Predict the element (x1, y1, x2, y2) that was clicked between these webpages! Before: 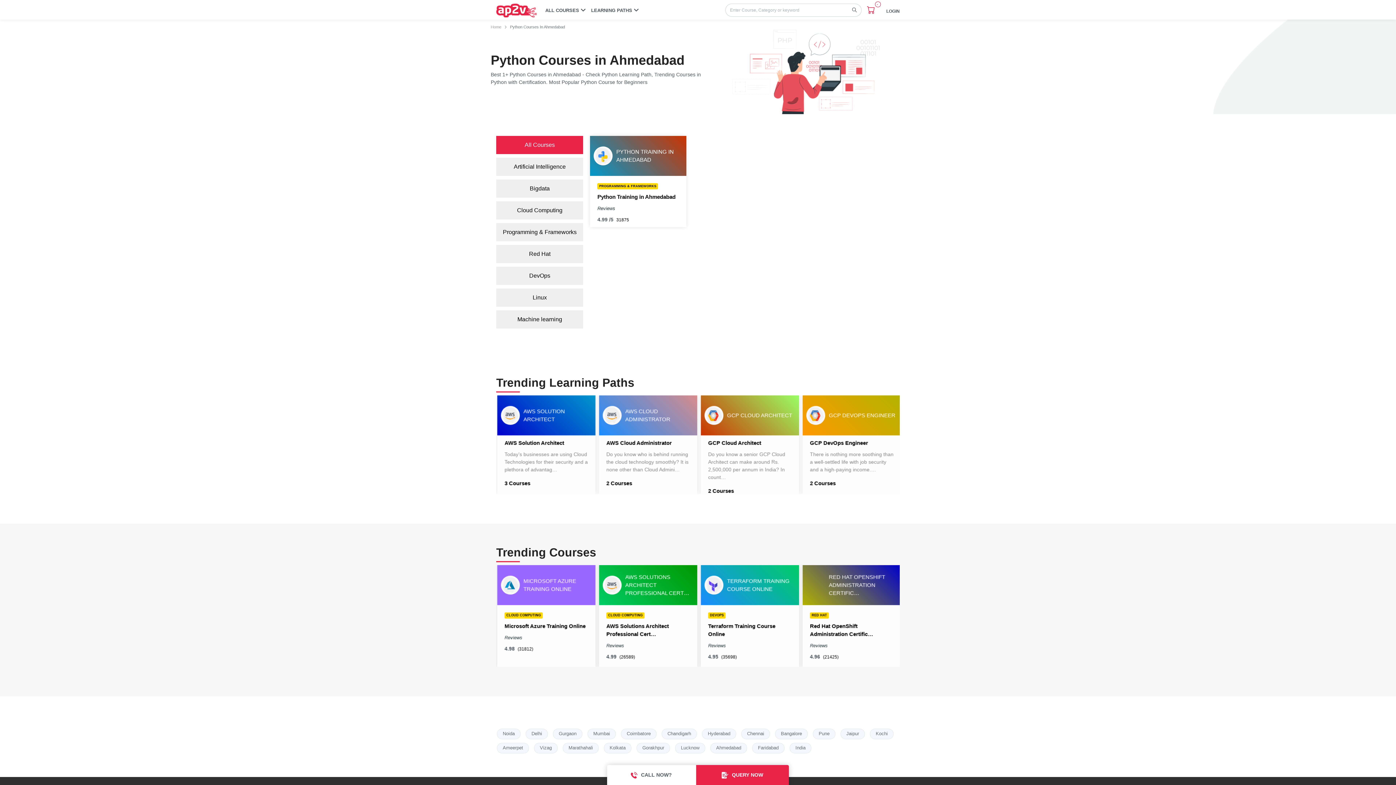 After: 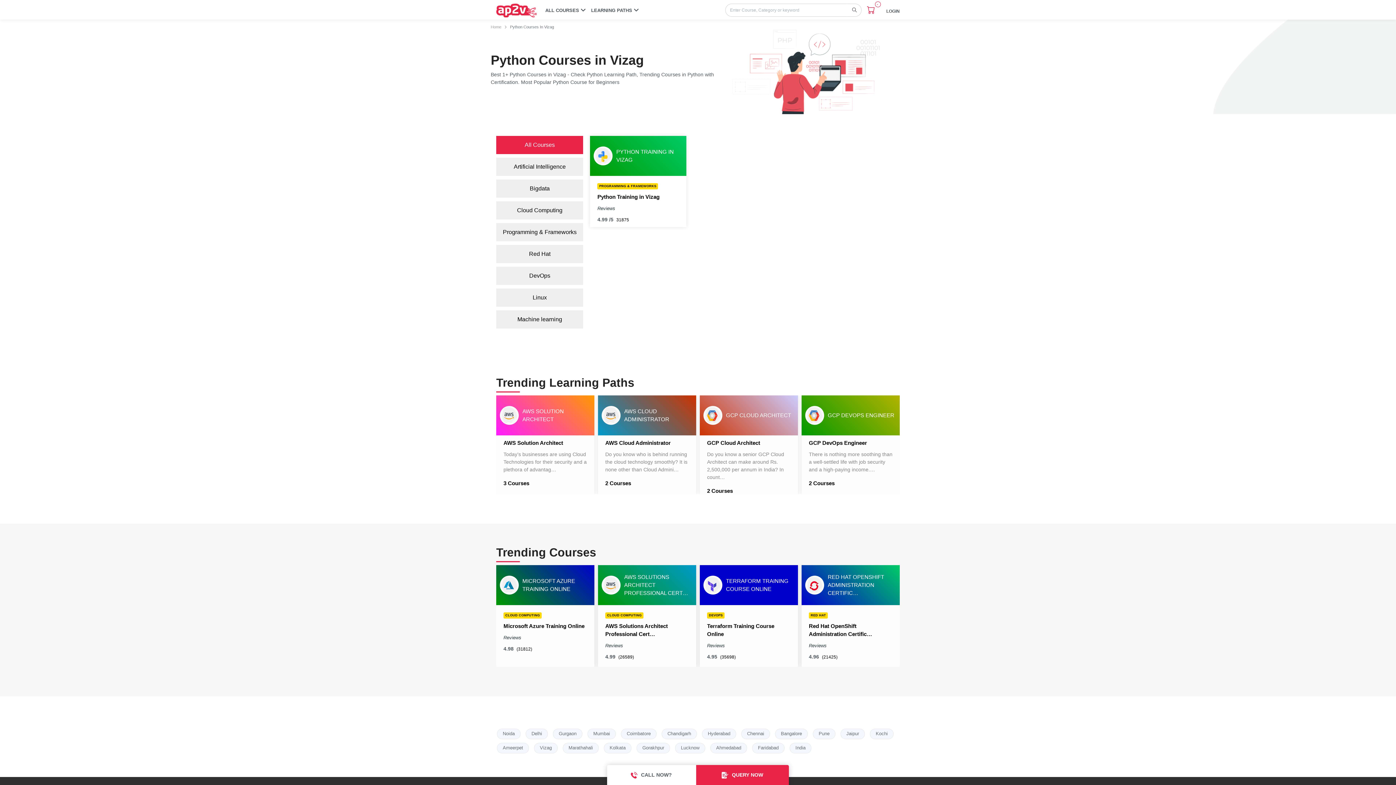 Action: label: Vizag bbox: (534, 743, 557, 753)